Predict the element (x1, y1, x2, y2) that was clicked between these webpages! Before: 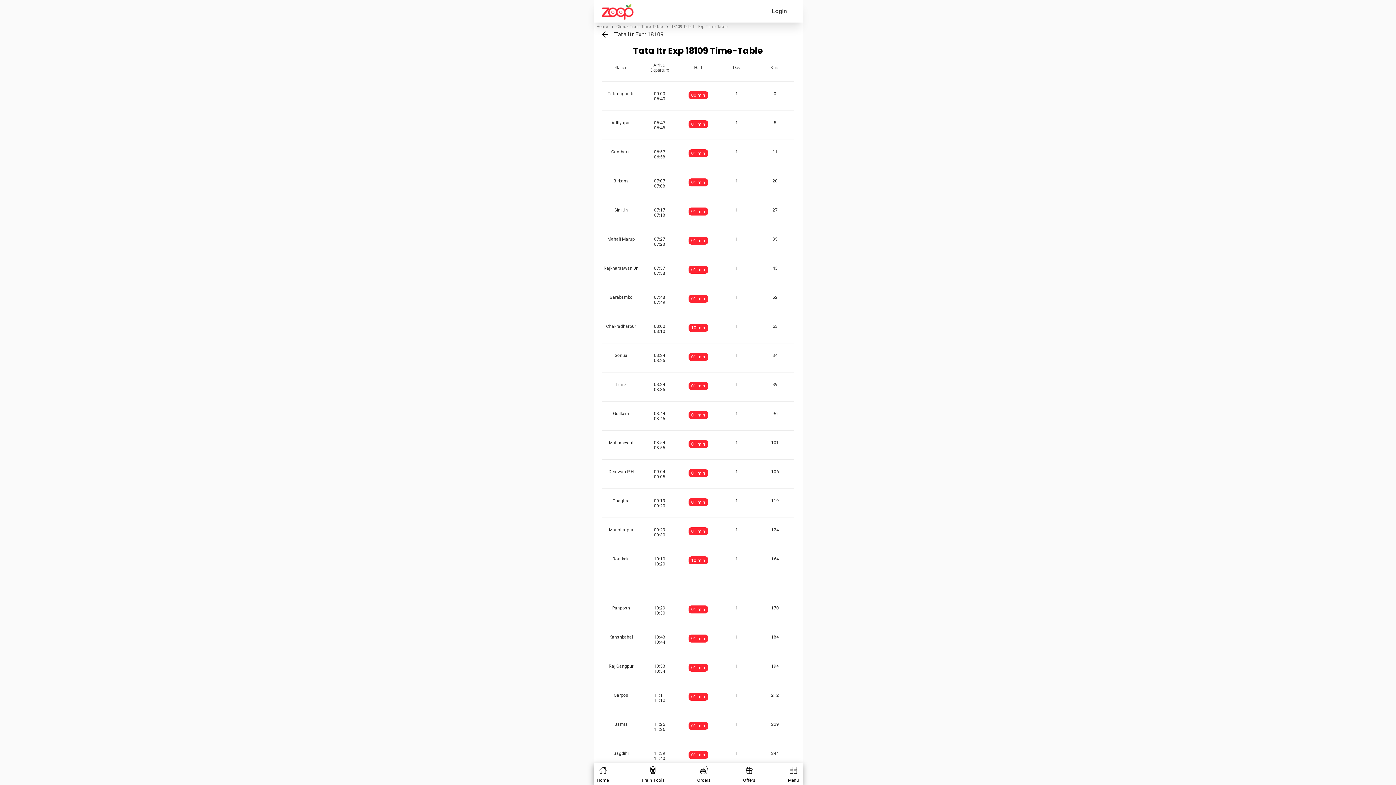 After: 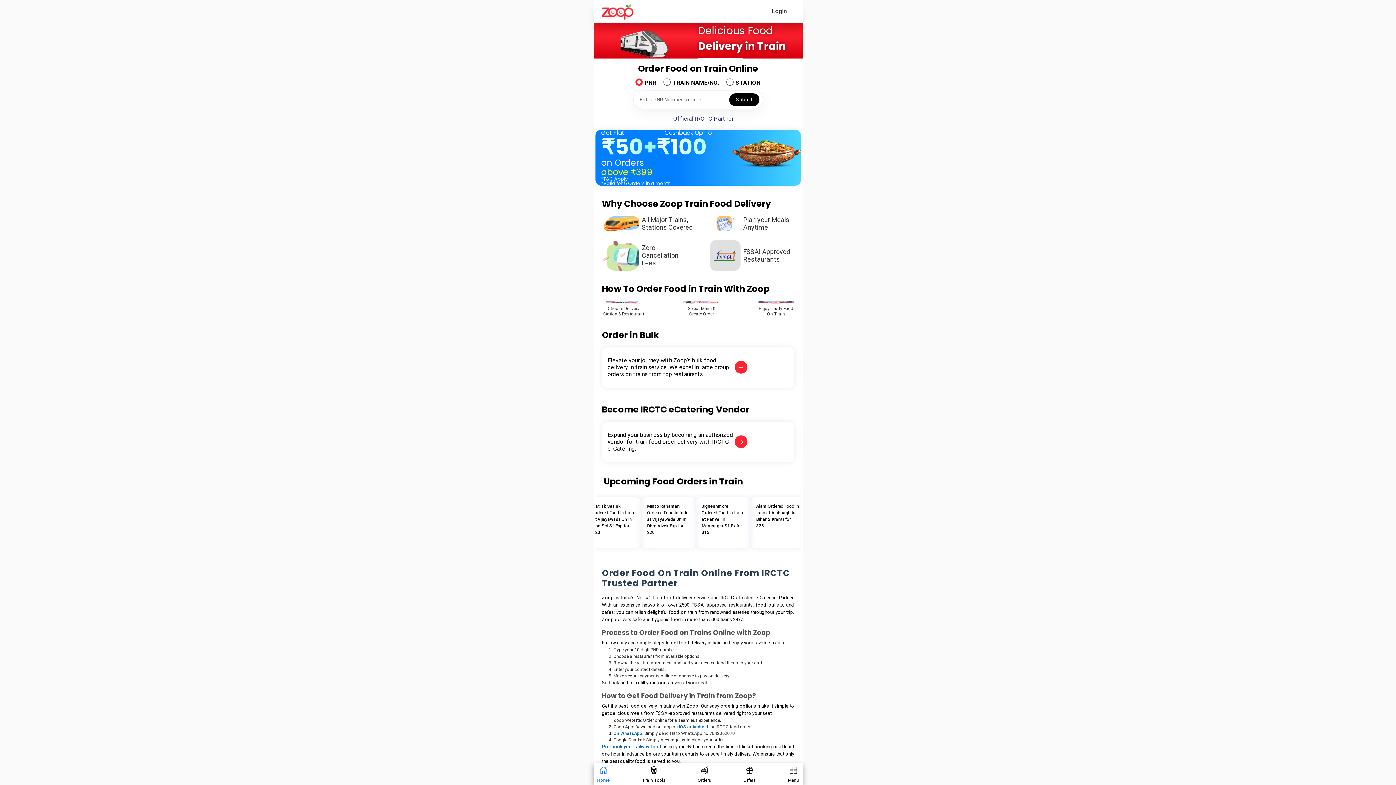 Action: bbox: (596, 24, 608, 28) label: Home